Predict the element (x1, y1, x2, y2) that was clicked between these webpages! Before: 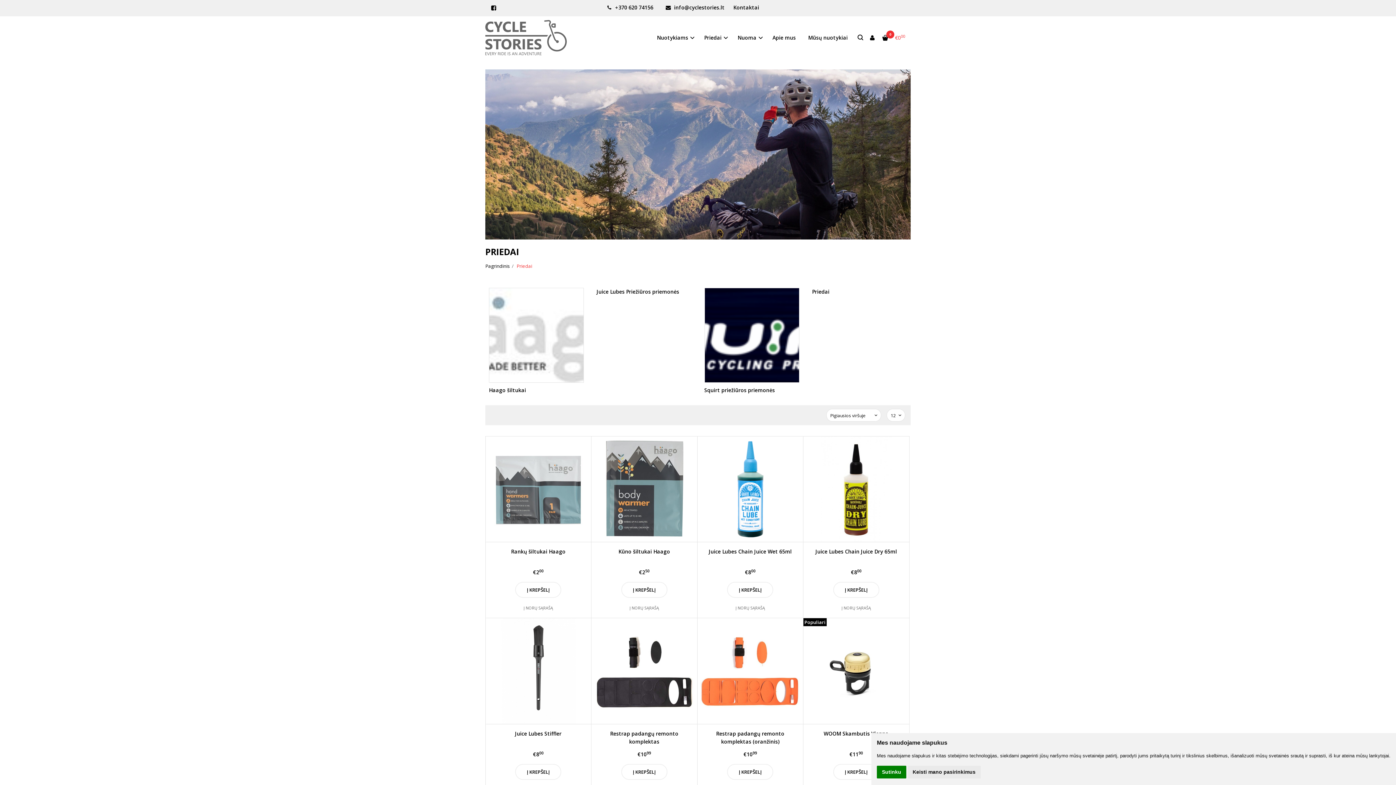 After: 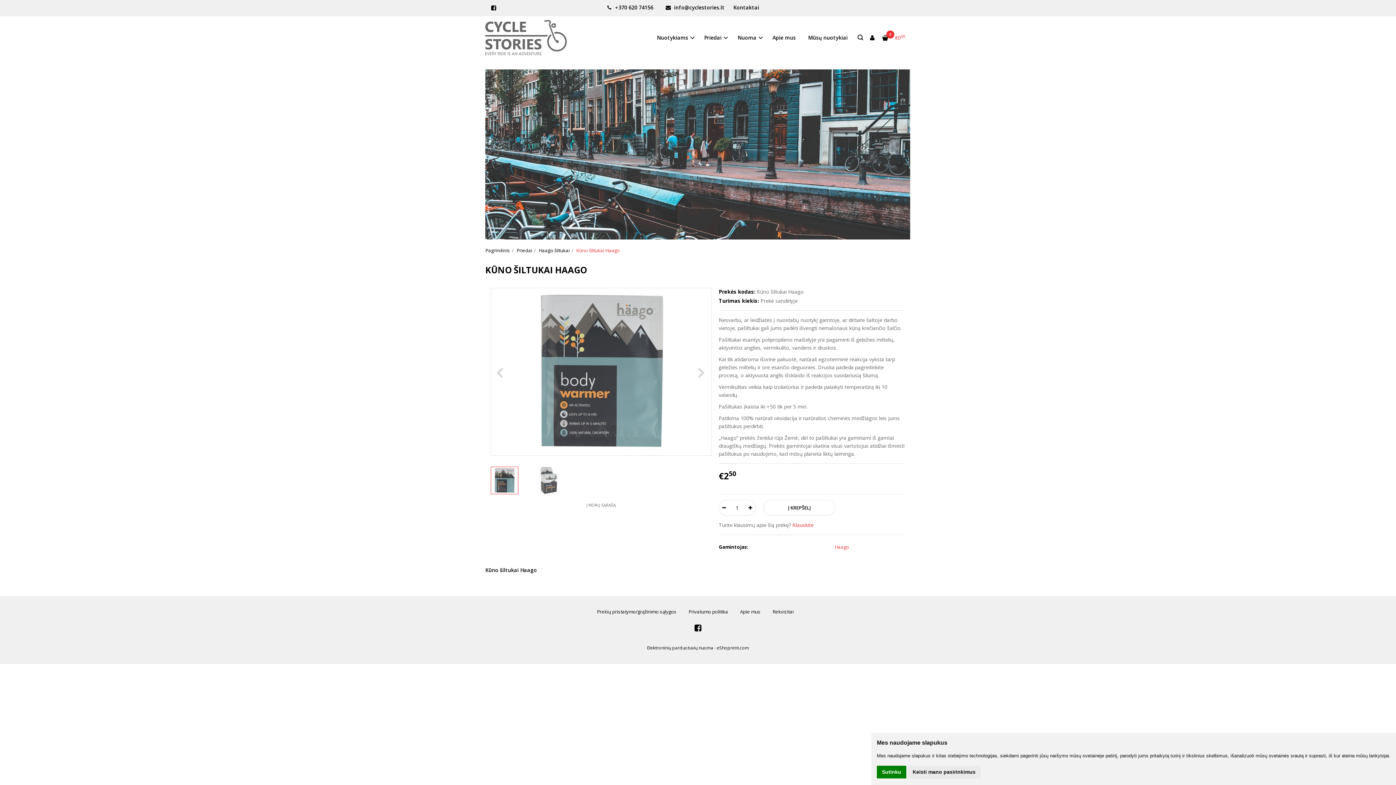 Action: bbox: (591, 436, 697, 542)